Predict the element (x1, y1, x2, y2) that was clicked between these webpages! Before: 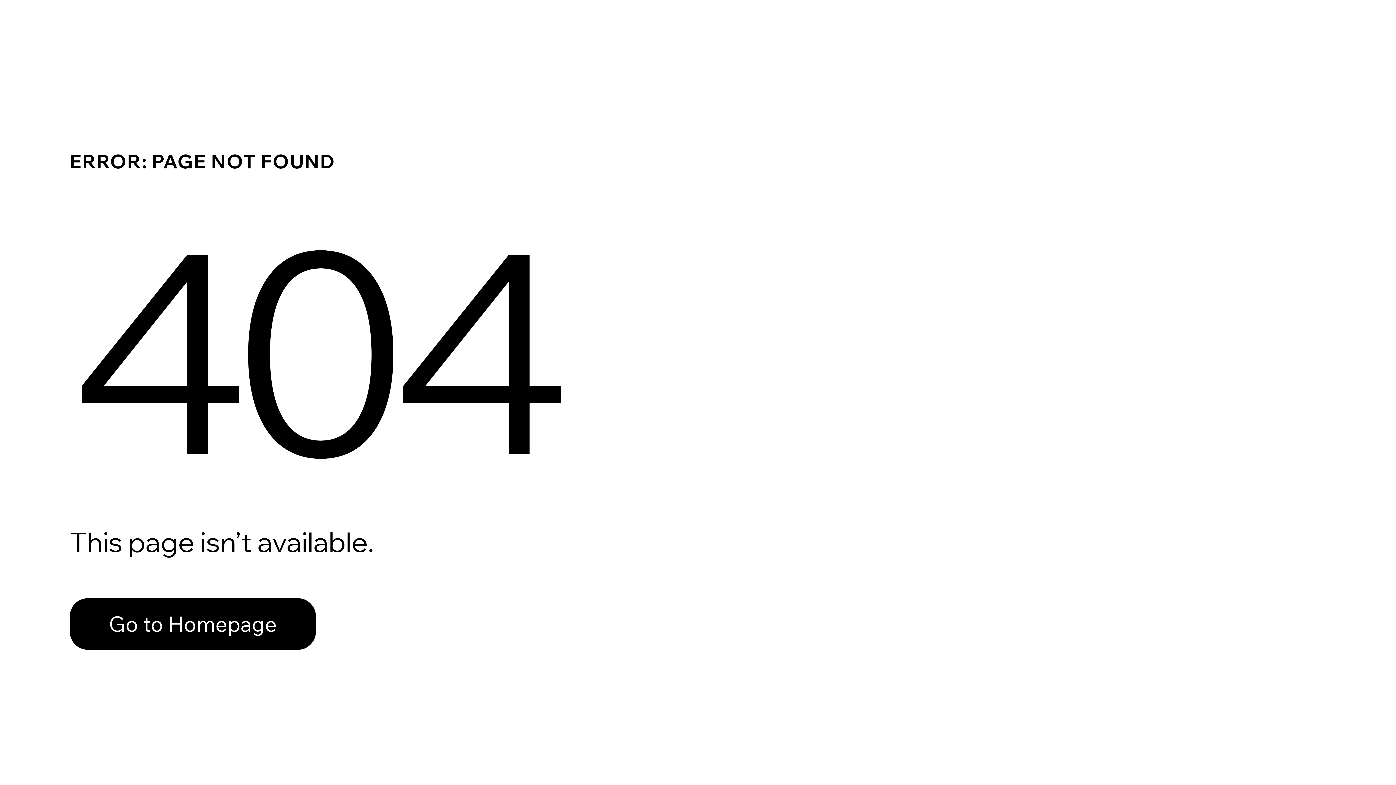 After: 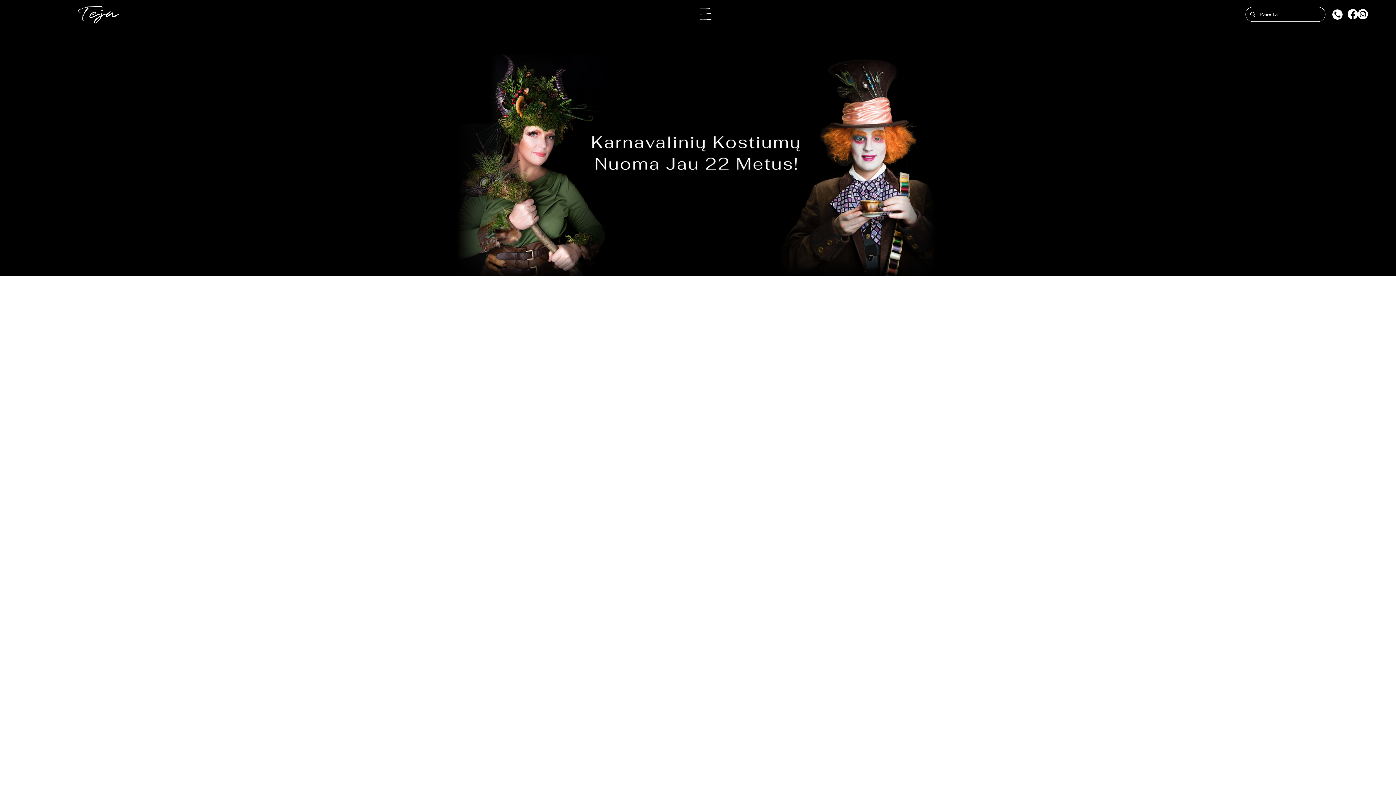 Action: bbox: (69, 598, 316, 650) label: Go to Homepage